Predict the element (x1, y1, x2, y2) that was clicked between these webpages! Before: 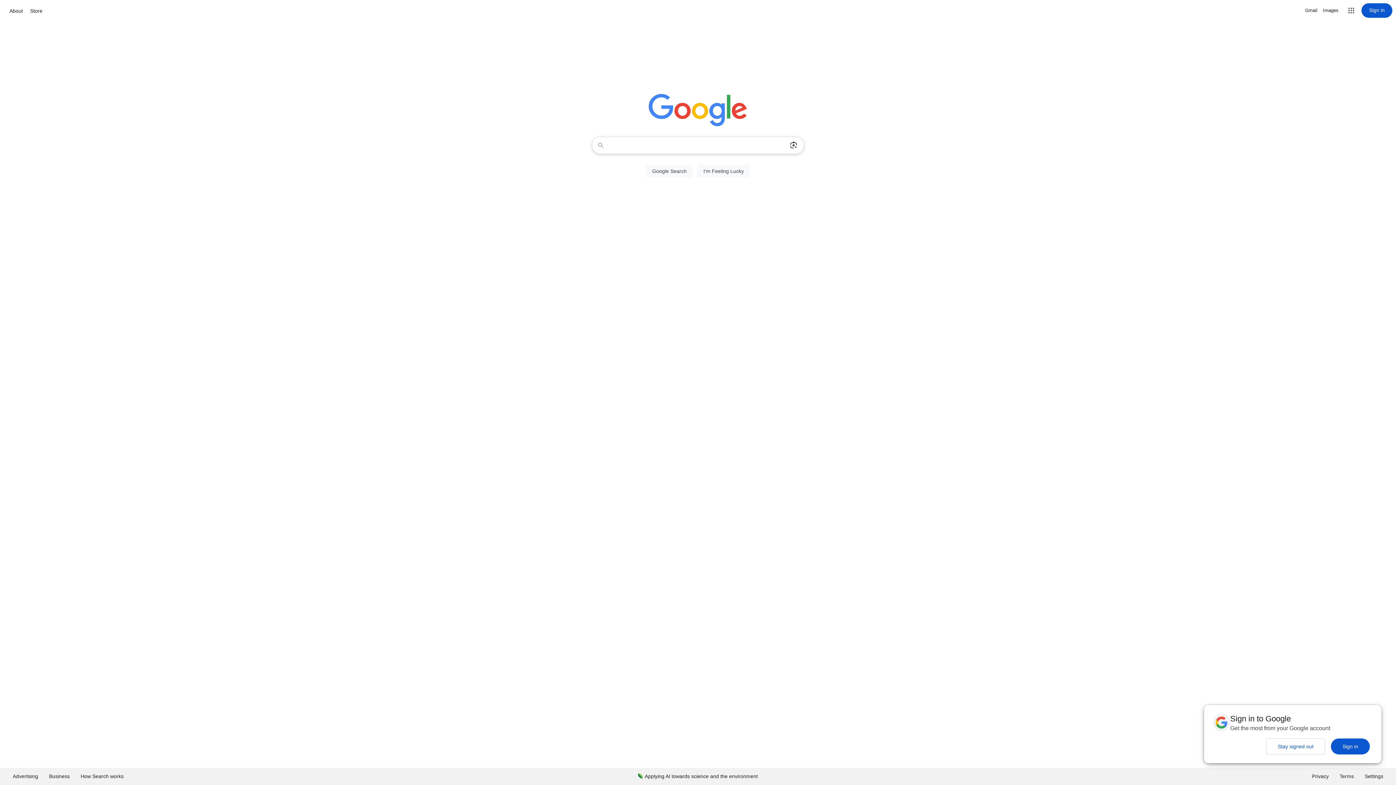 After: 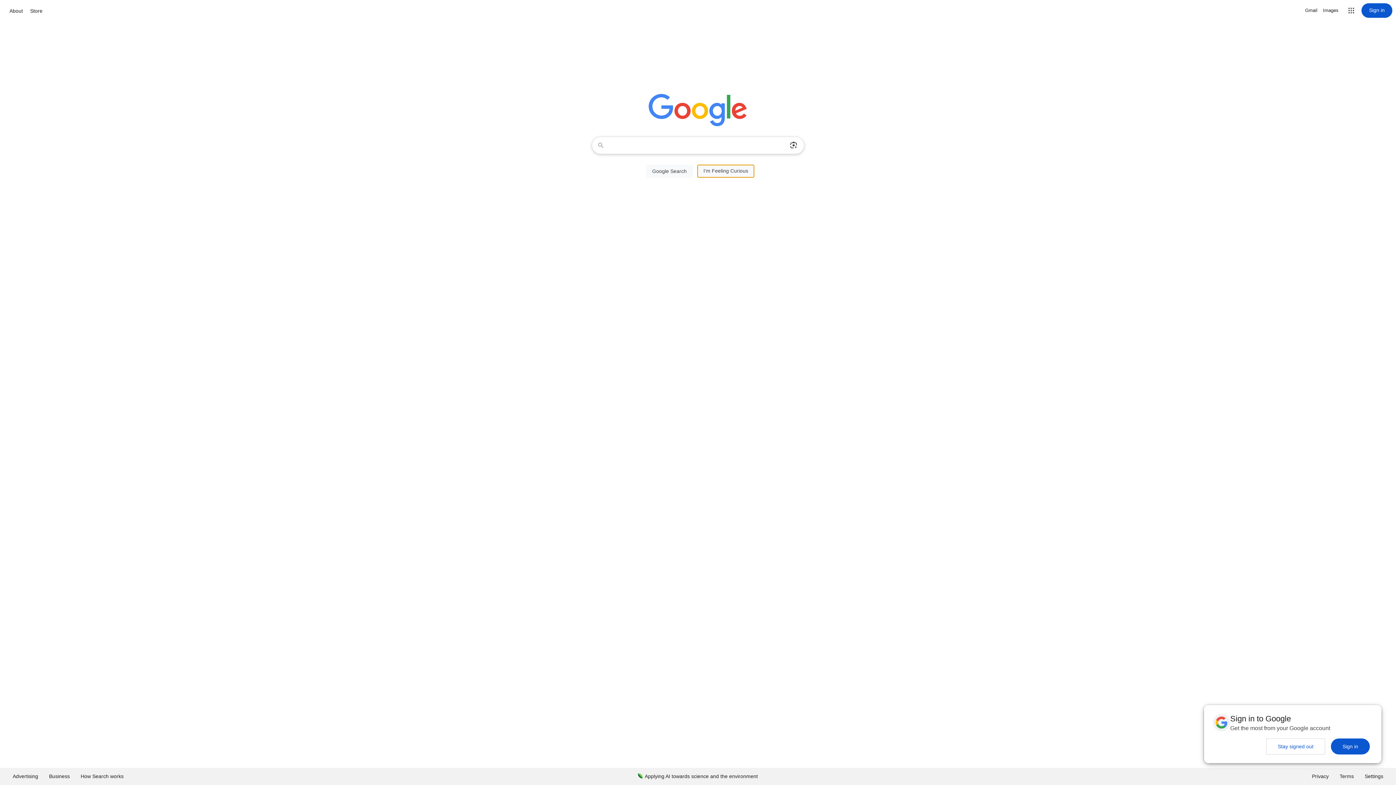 Action: label: I'm Feeling Lucky bbox: (697, 164, 750, 177)